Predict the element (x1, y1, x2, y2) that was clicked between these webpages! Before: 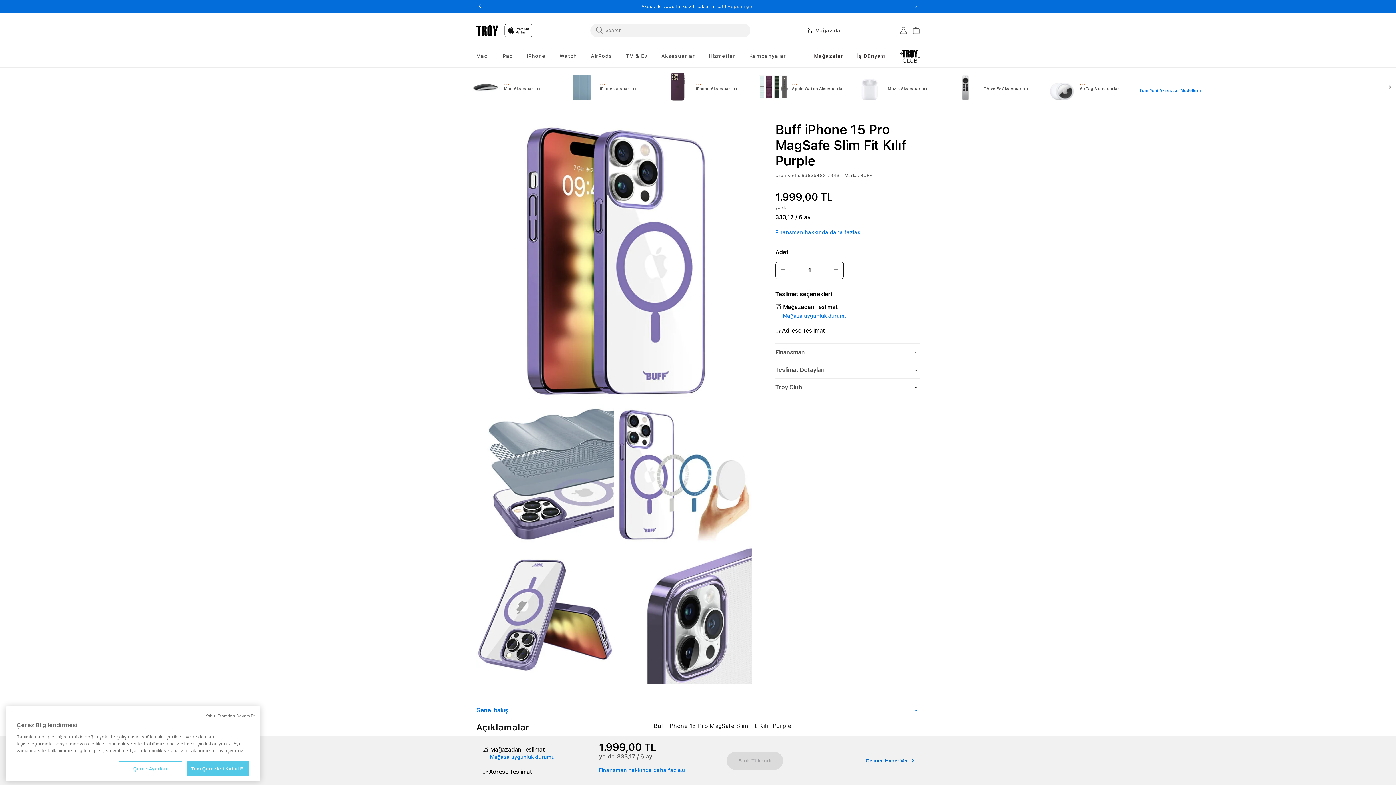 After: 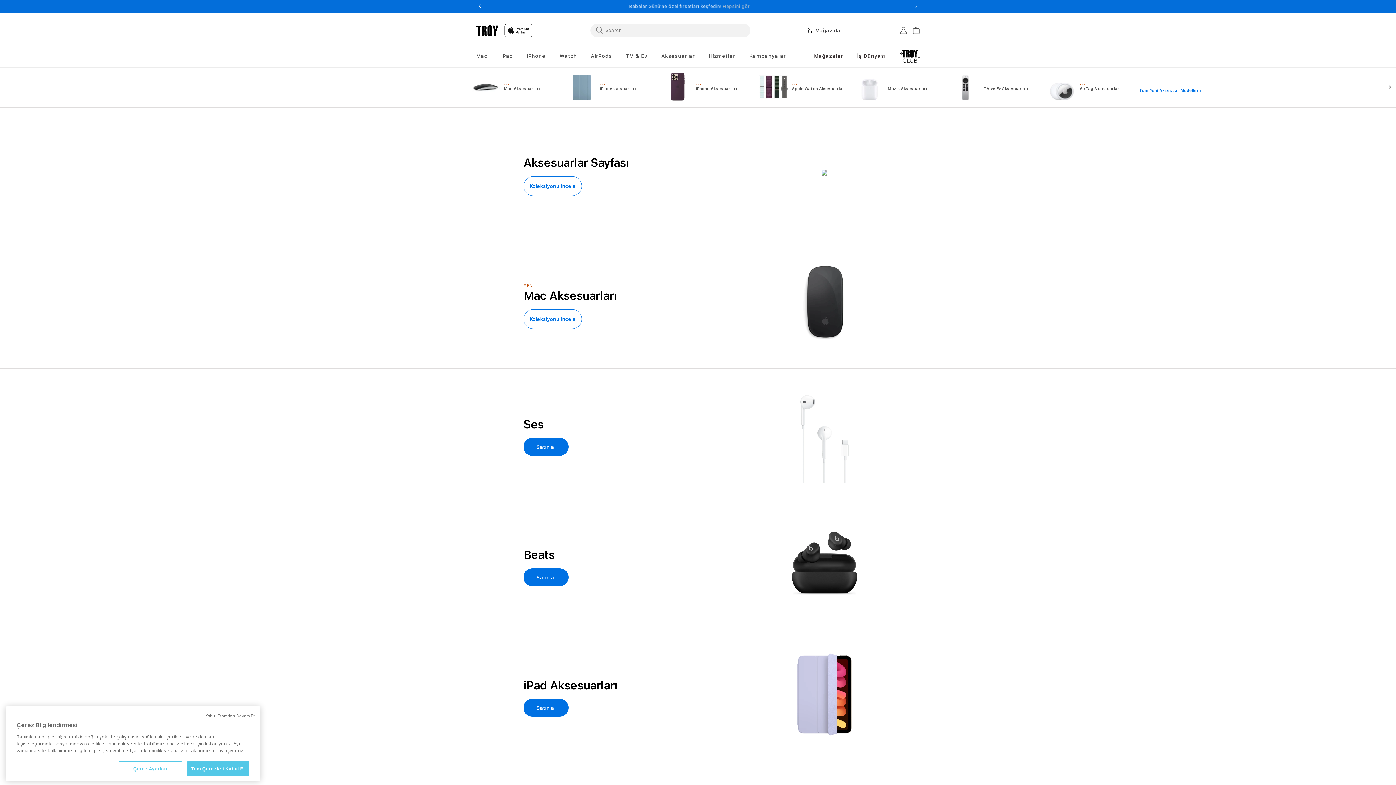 Action: bbox: (1139, 88, 1203, 93) label: Tüm Yeni Aksesuar Modelleri